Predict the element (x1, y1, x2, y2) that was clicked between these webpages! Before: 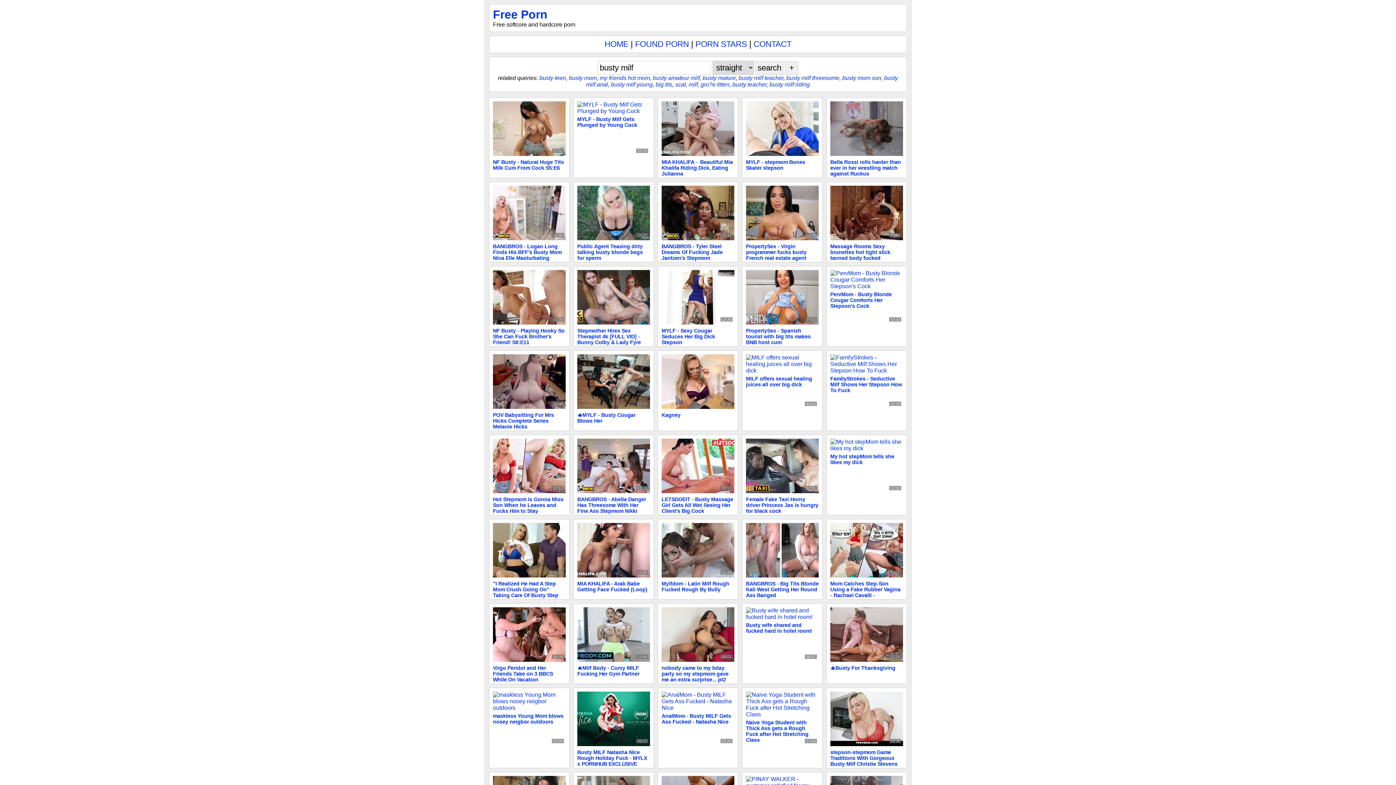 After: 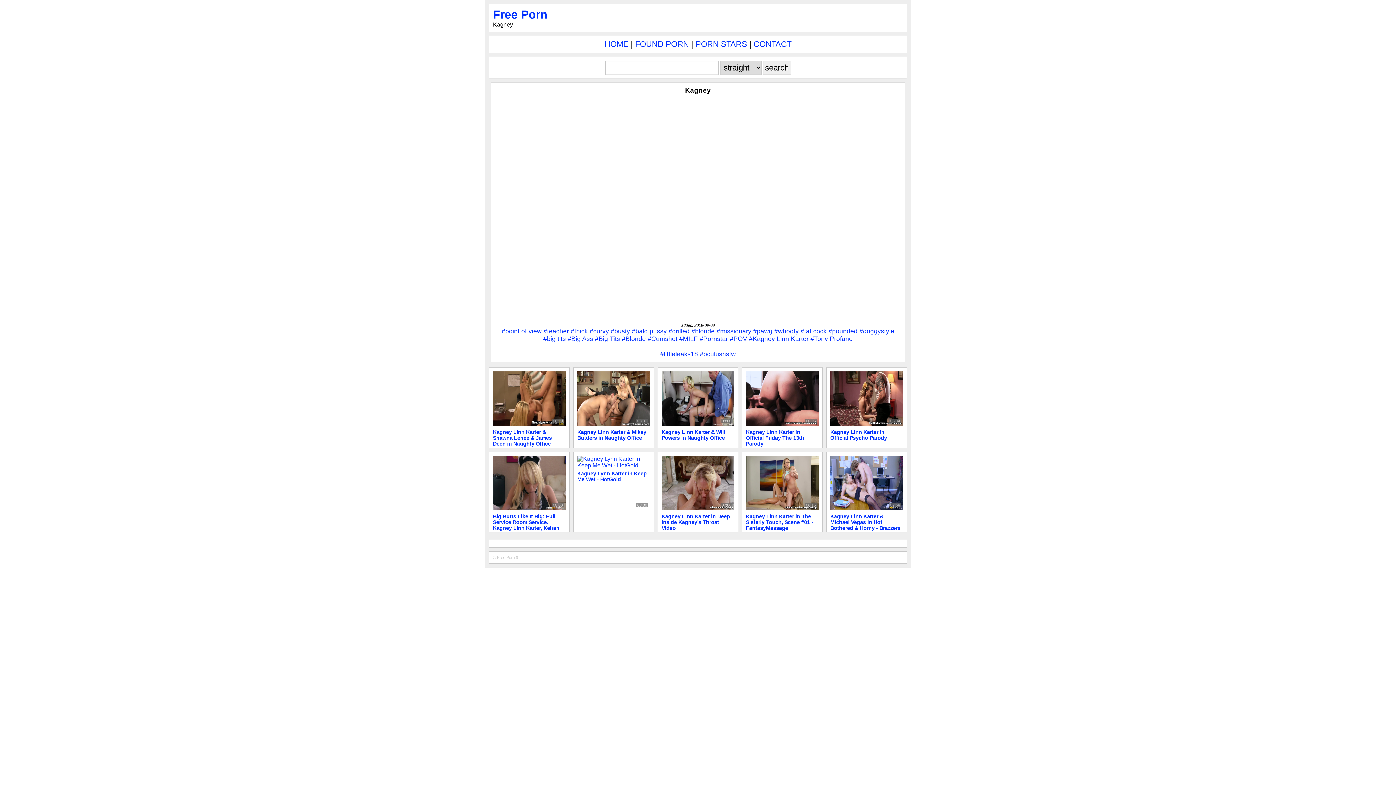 Action: bbox: (661, 405, 734, 412)